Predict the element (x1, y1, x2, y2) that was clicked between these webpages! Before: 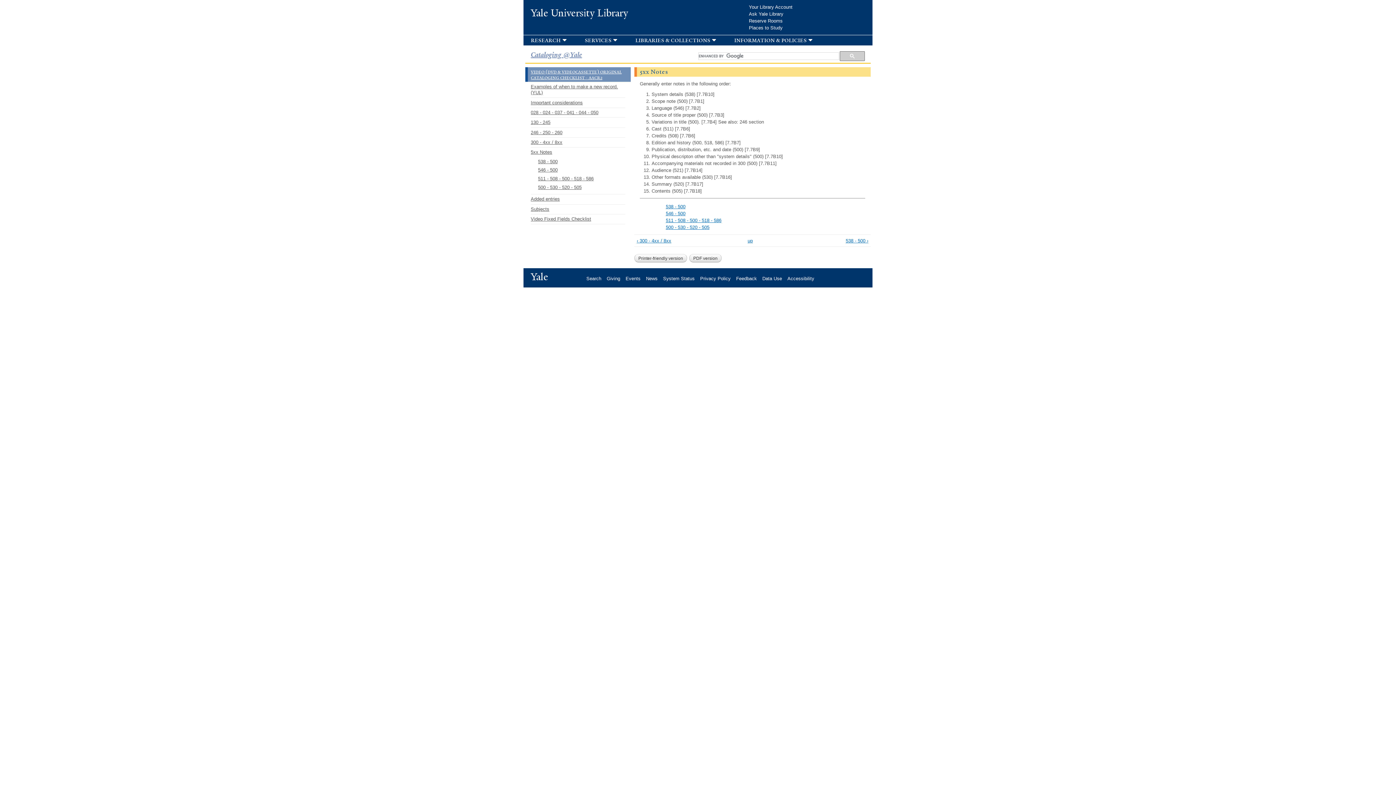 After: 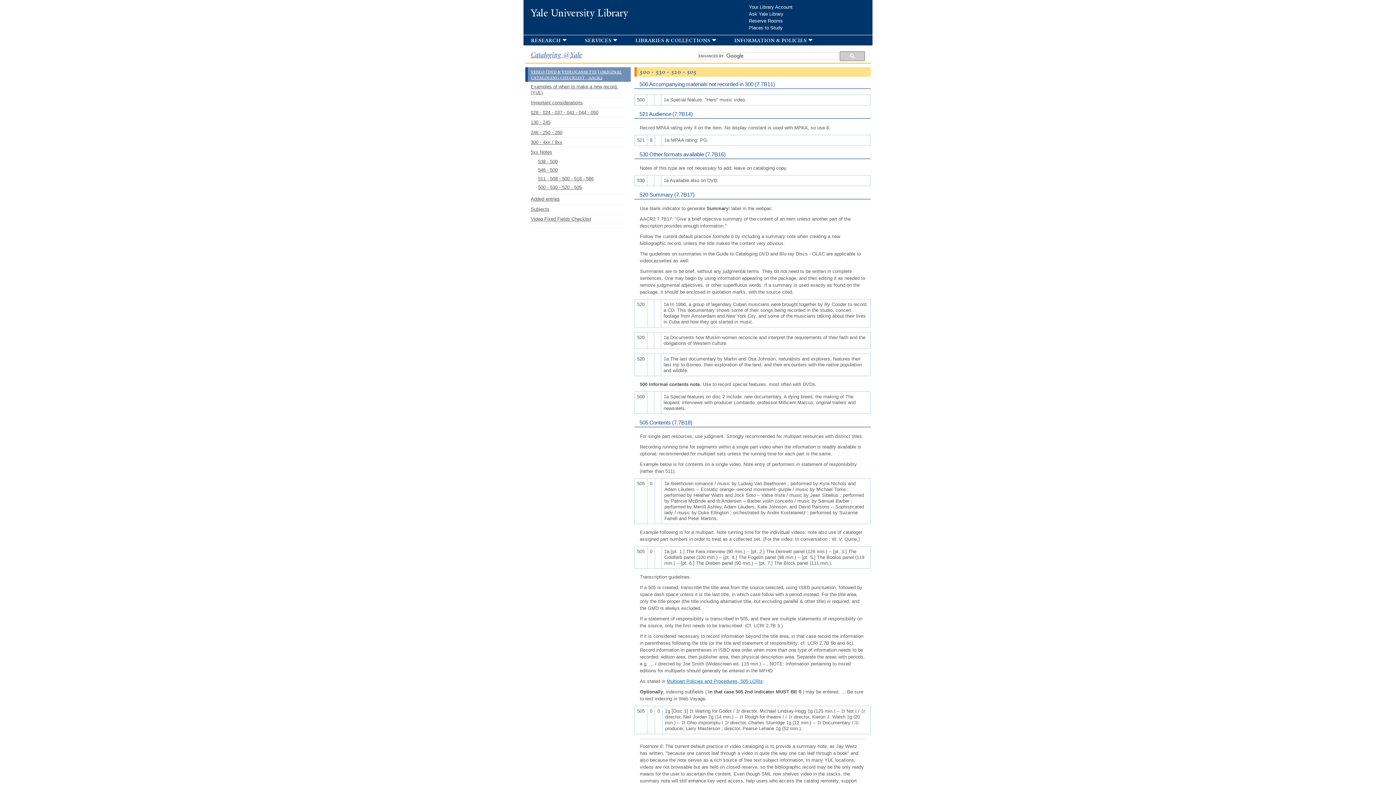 Action: label: 500 - 530 - 520 - 505 bbox: (666, 224, 709, 230)